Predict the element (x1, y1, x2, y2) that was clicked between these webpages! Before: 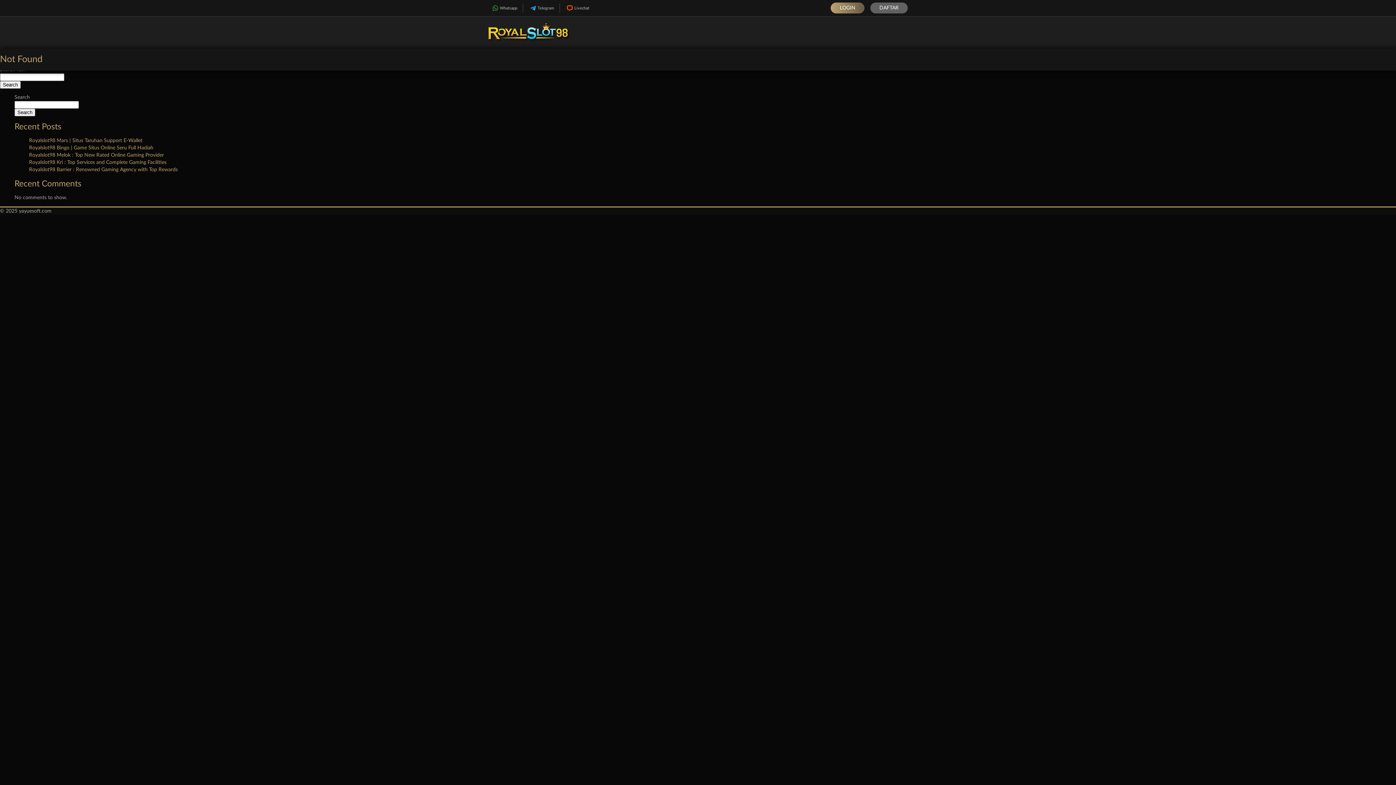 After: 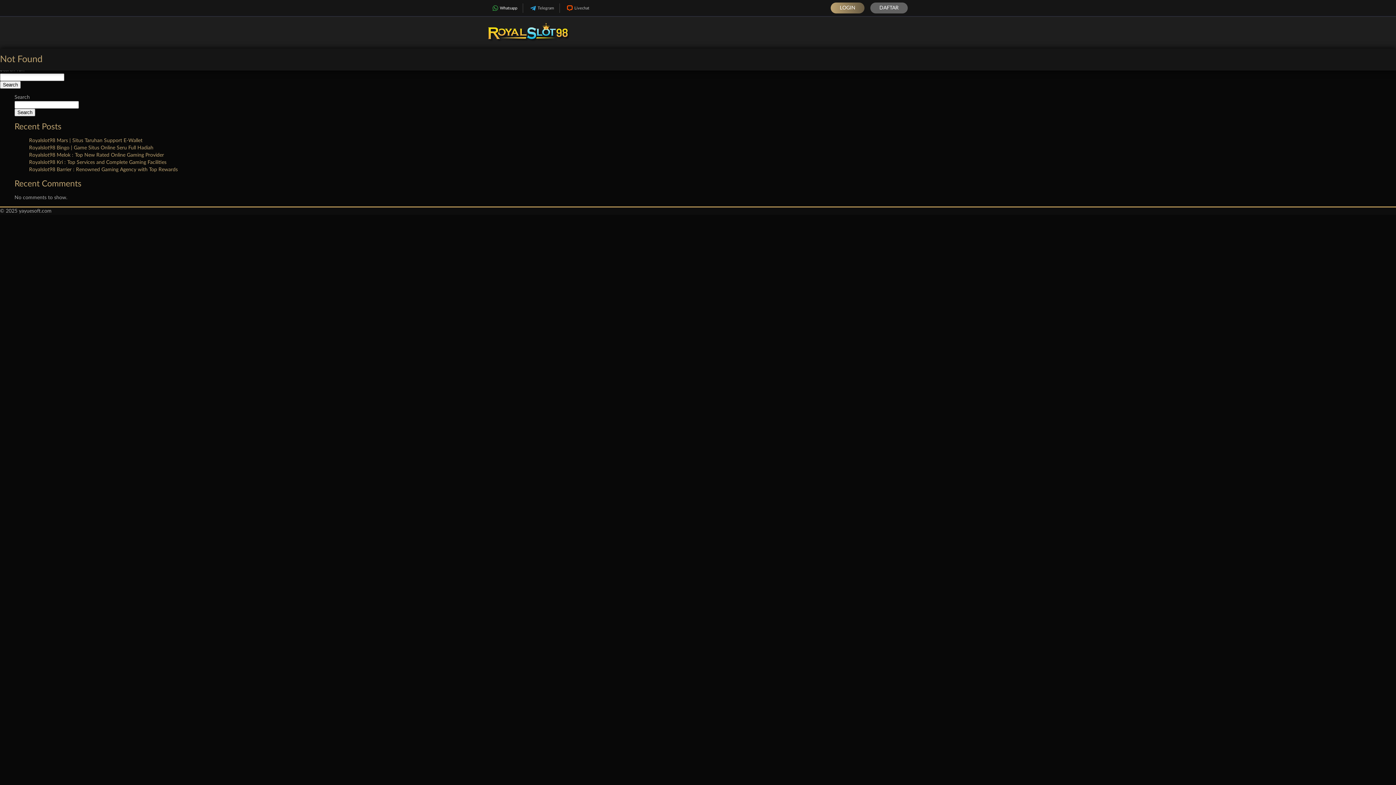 Action: bbox: (485, 3, 522, 12) label: Whatsapp